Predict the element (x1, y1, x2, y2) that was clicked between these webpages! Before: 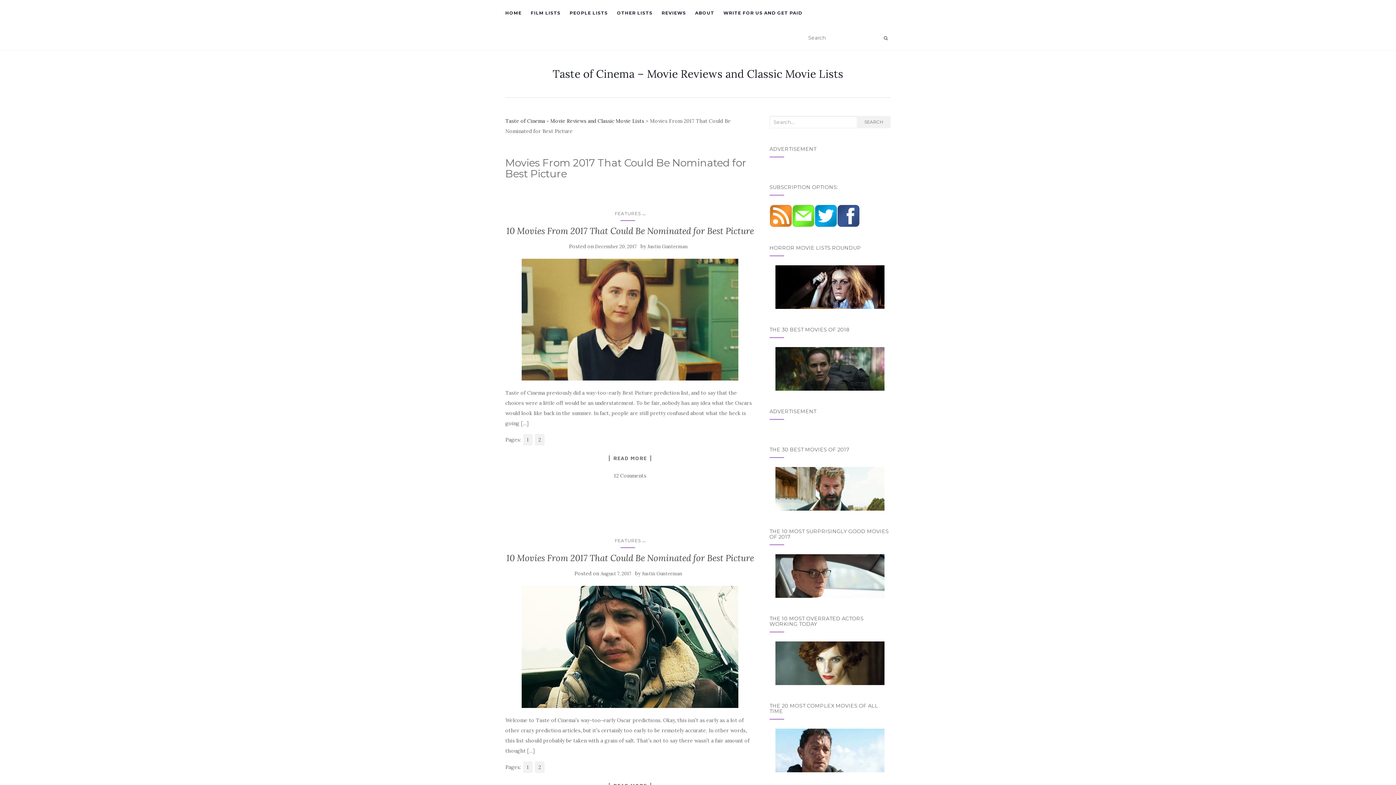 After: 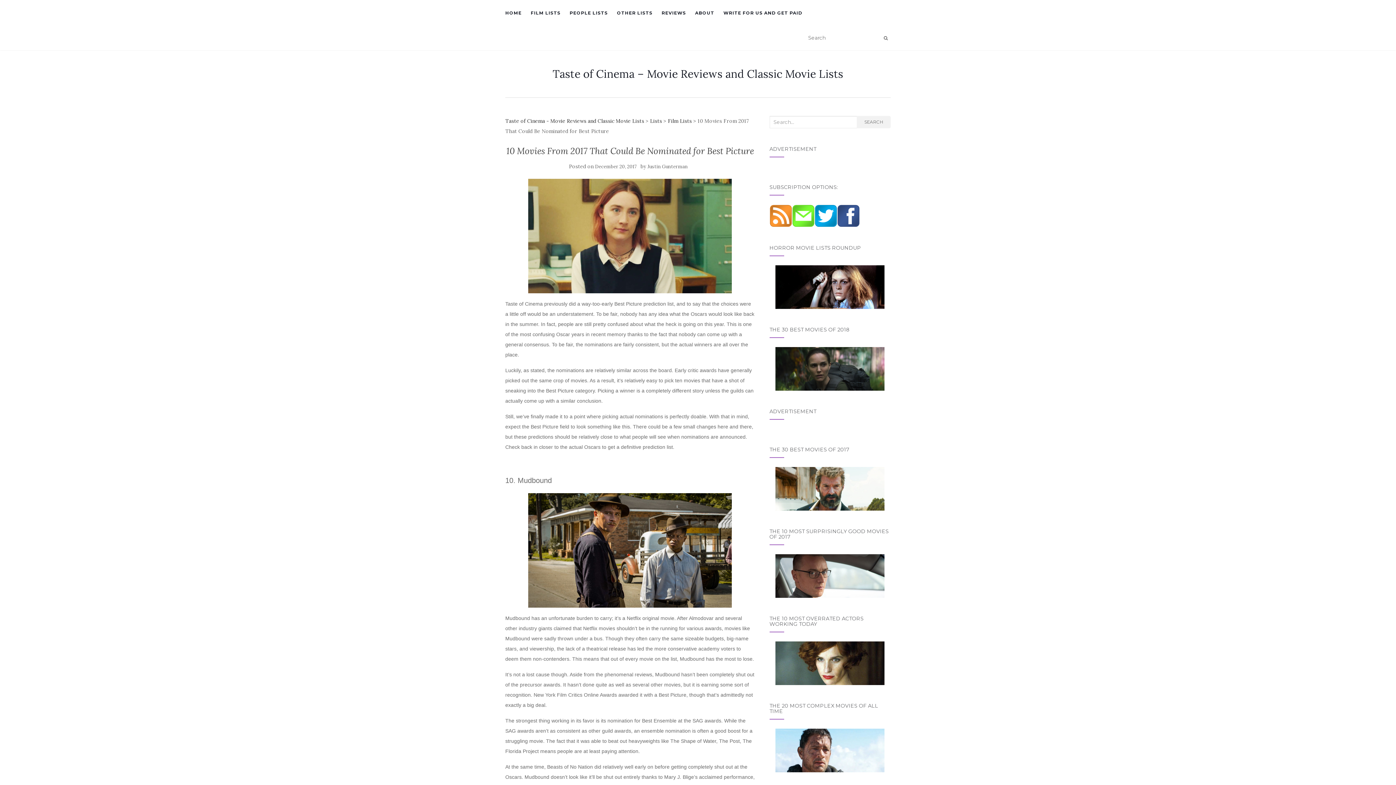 Action: bbox: (505, 258, 755, 380)